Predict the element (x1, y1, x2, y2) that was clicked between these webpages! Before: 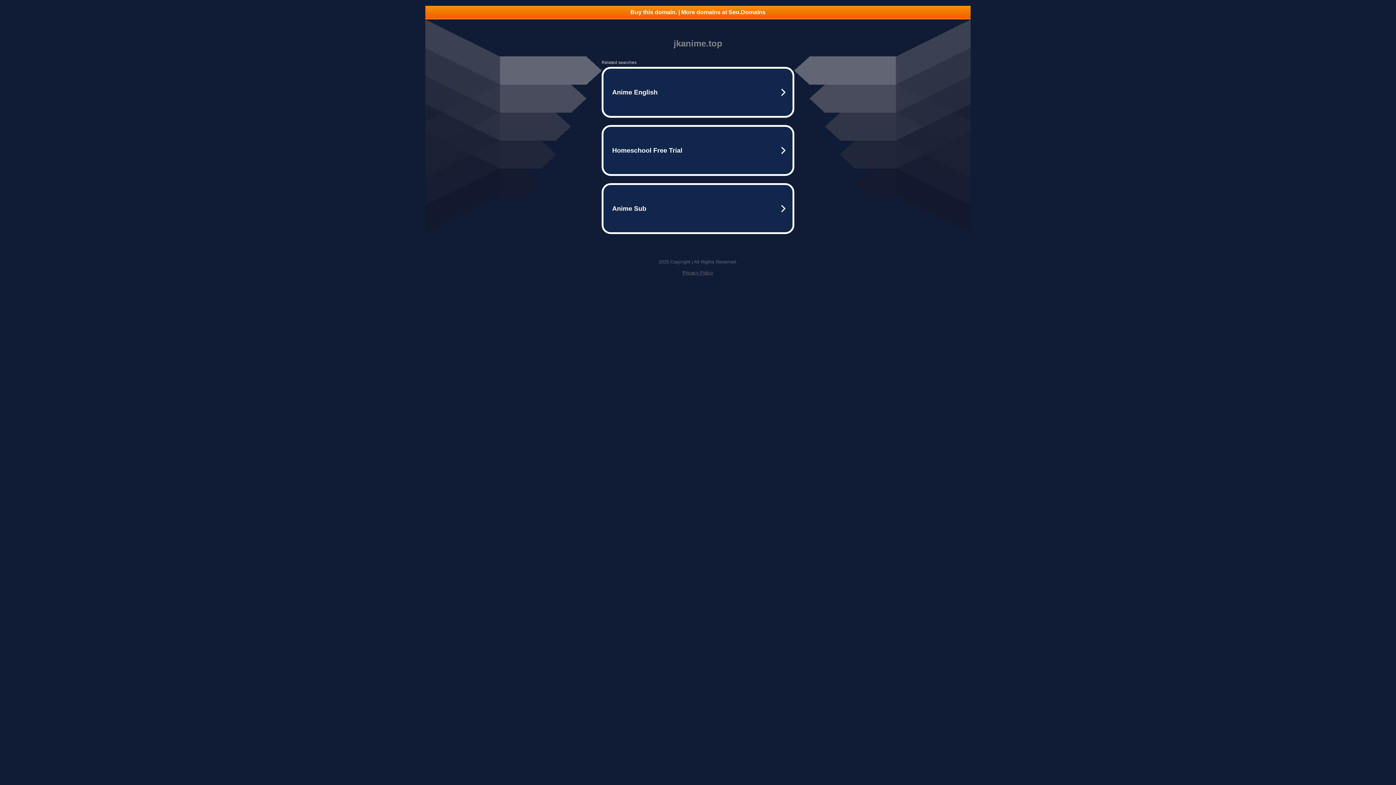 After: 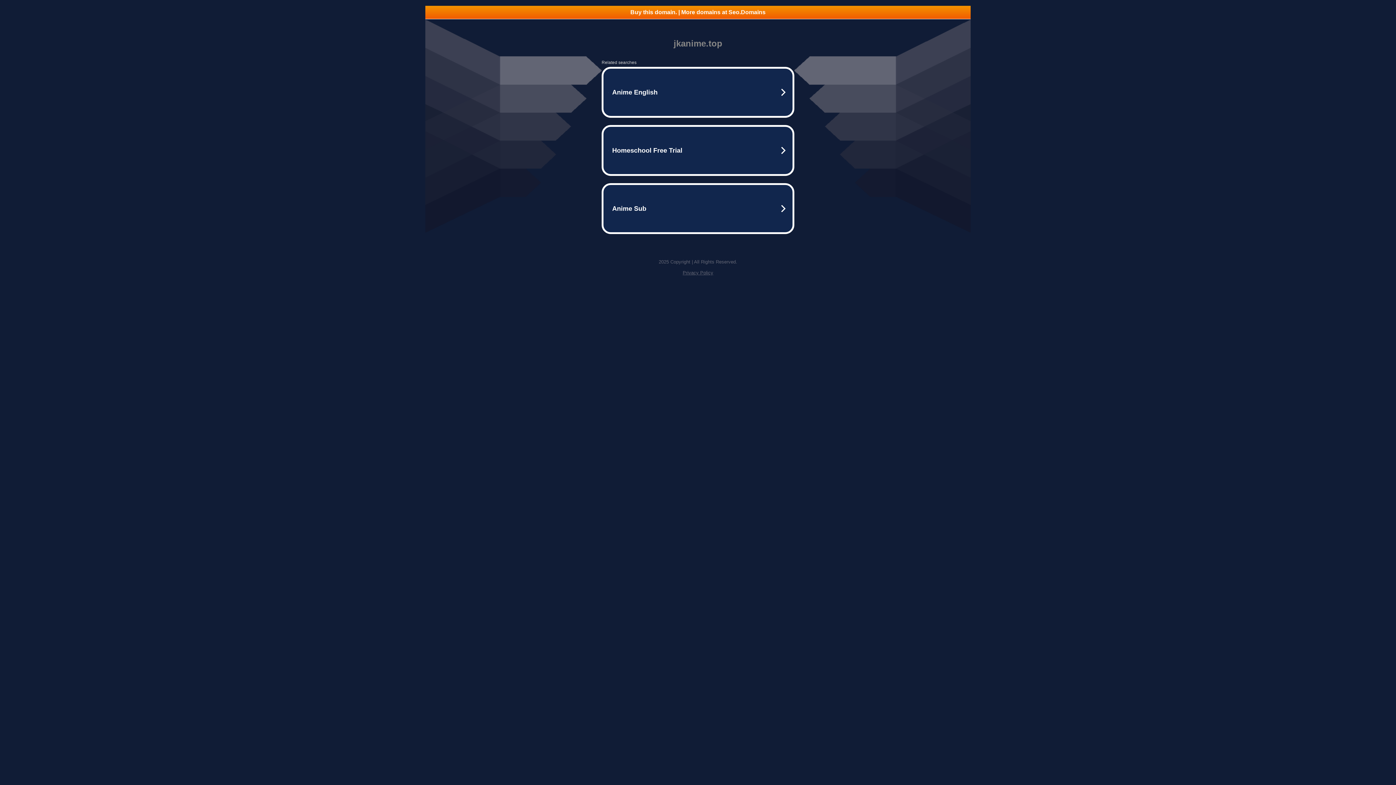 Action: label: Buy this domain. | More domains at Seo.Domains bbox: (425, 5, 970, 18)